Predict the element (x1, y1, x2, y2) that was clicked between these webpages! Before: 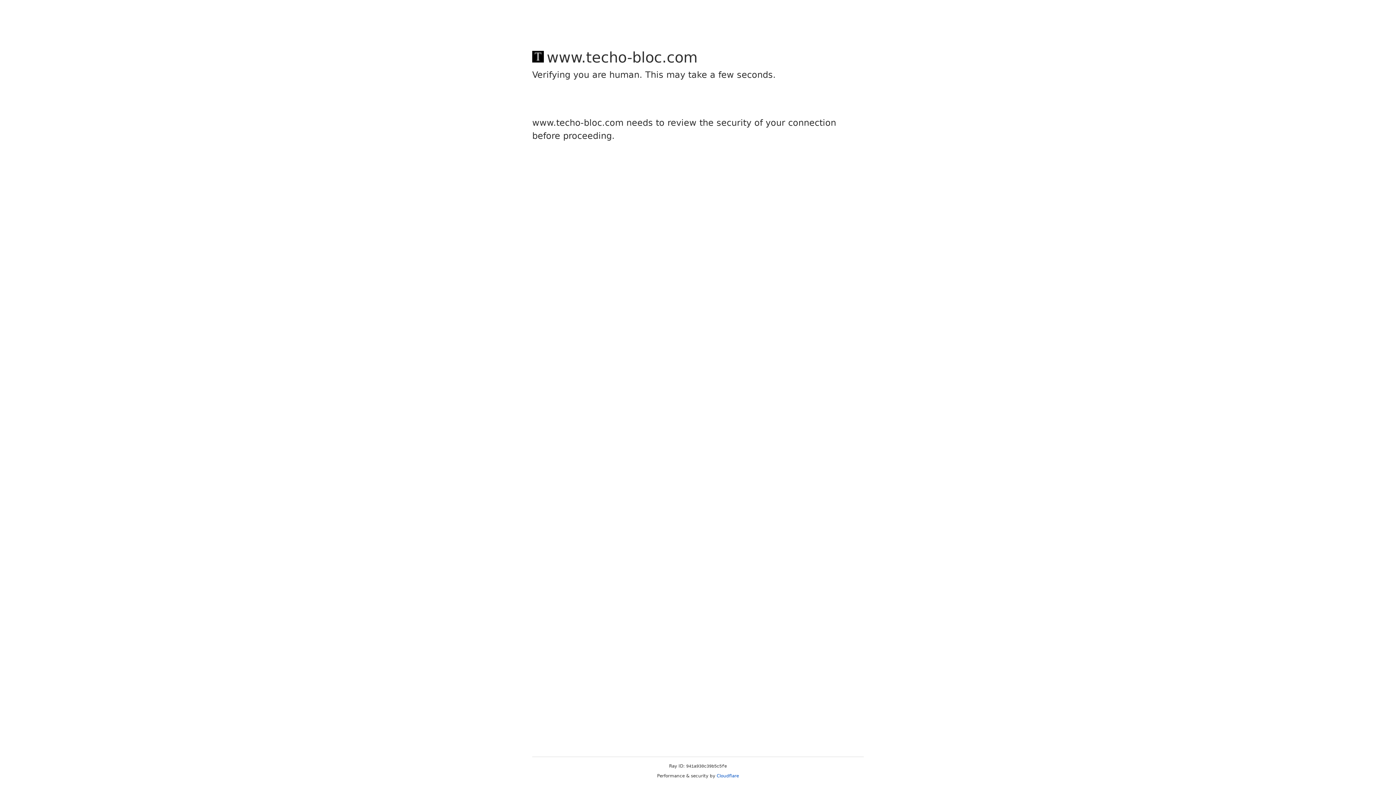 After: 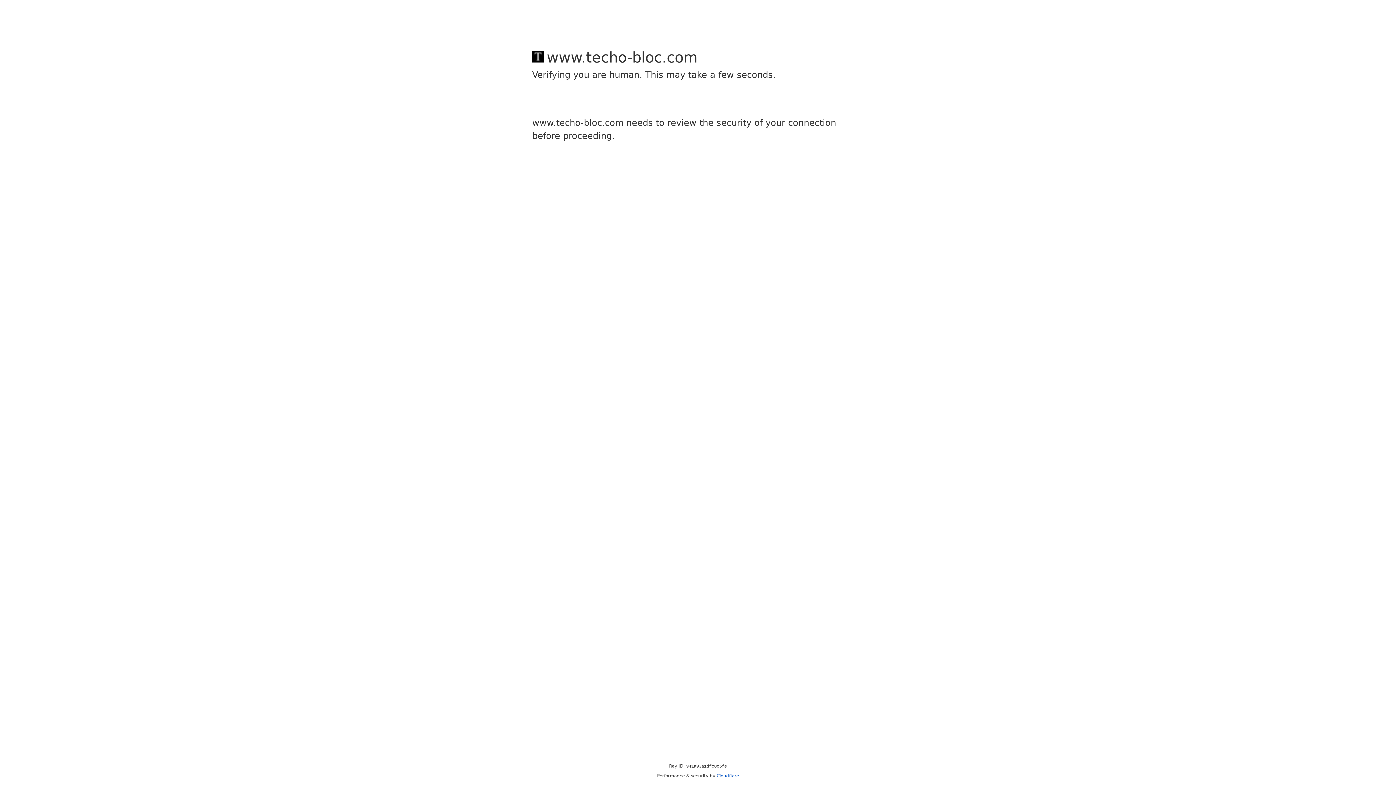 Action: label: Cloudflare bbox: (716, 773, 739, 778)